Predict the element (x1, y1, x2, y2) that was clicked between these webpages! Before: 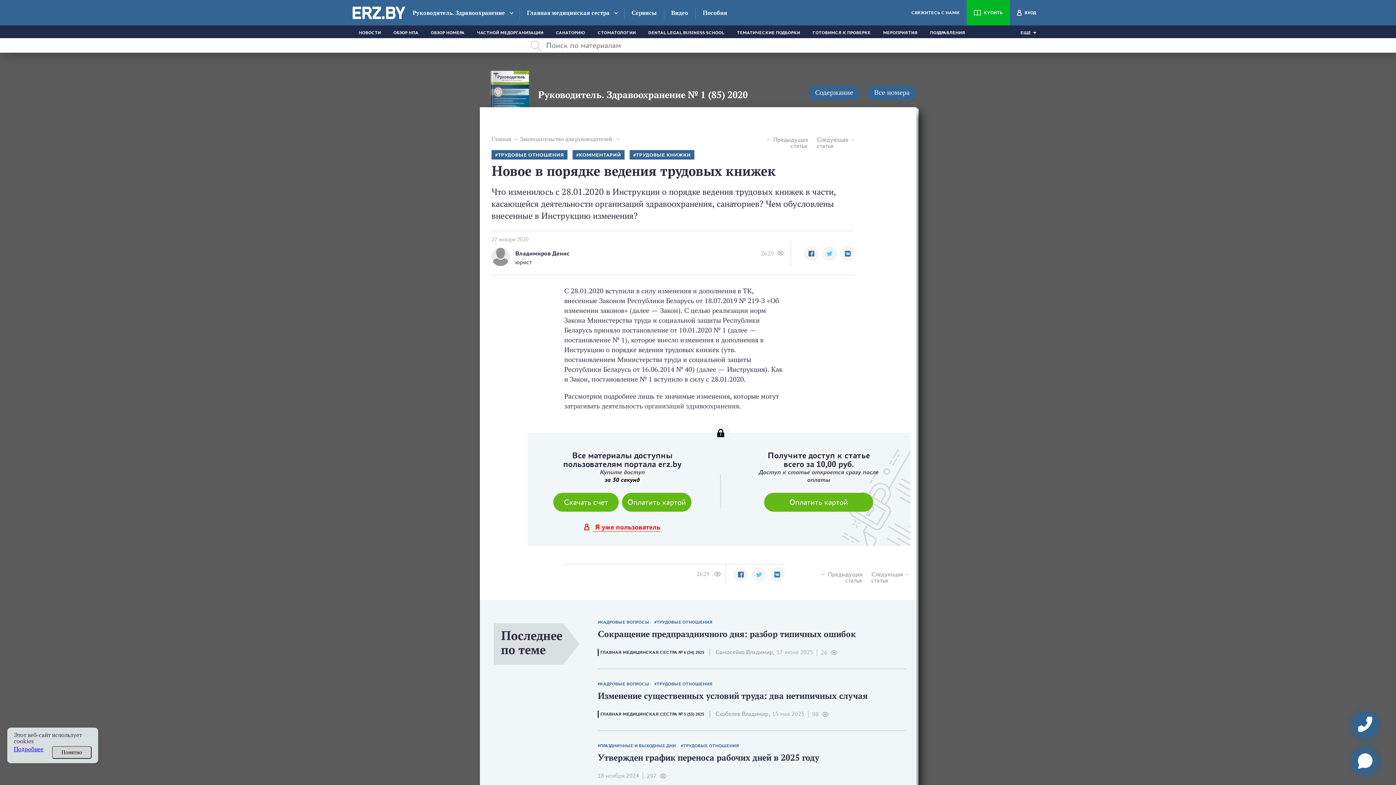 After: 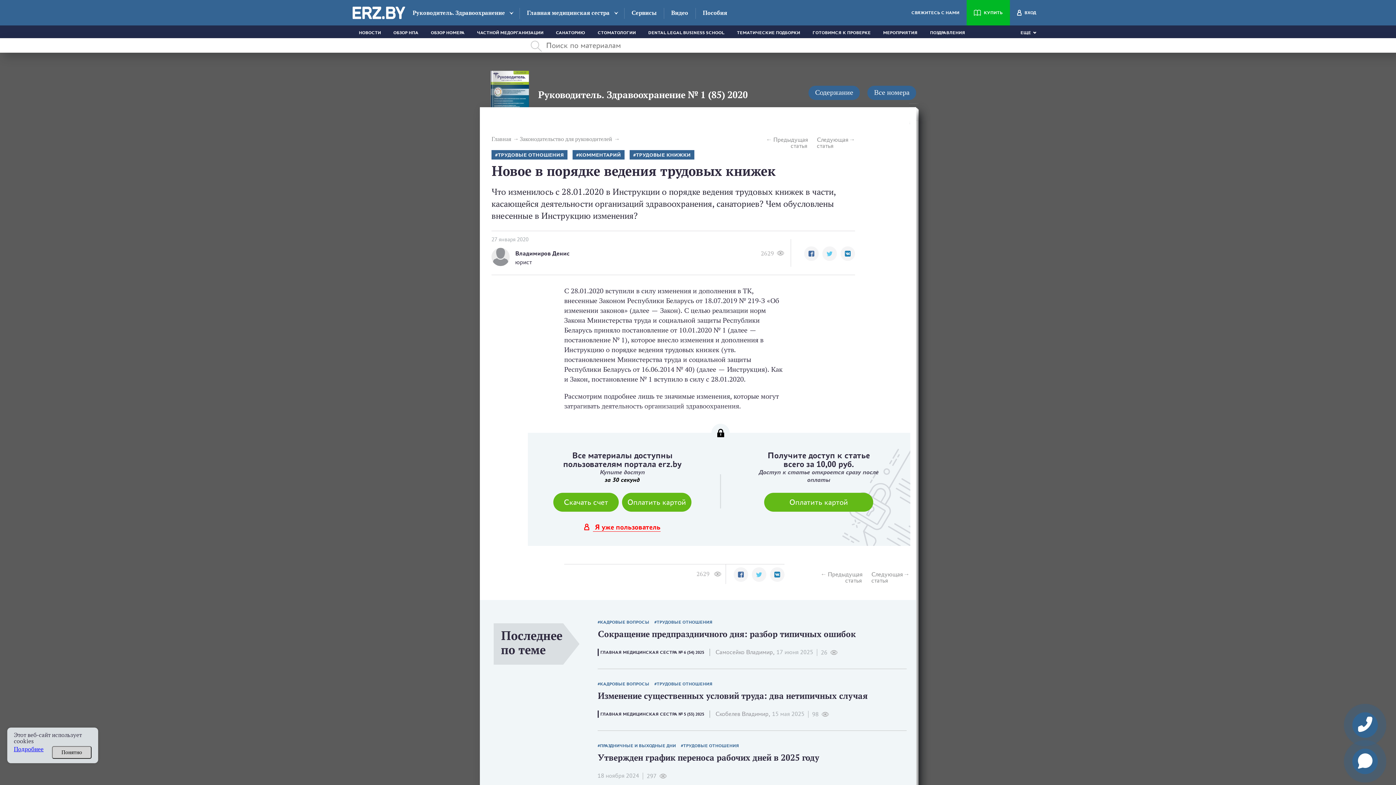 Action: label: Подробнее bbox: (13, 746, 43, 753)